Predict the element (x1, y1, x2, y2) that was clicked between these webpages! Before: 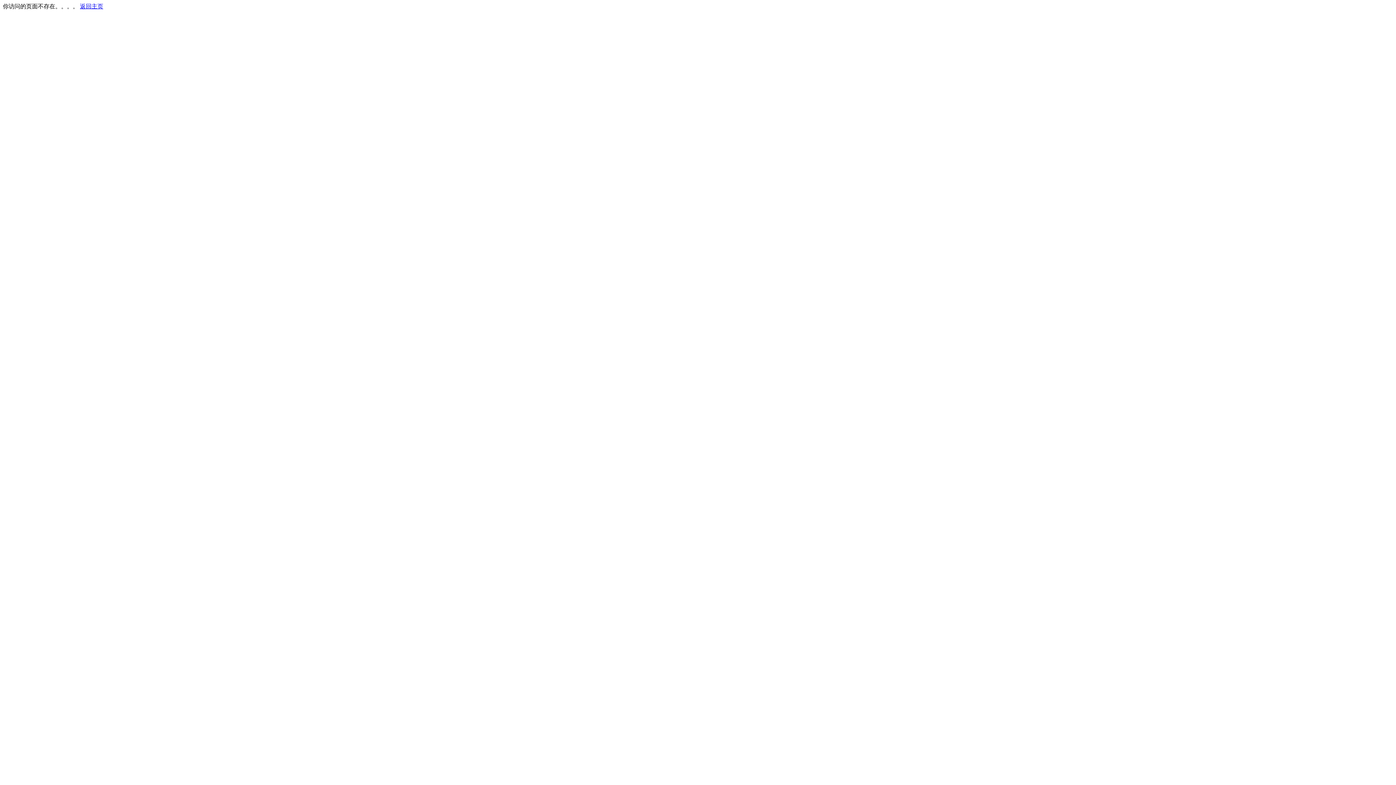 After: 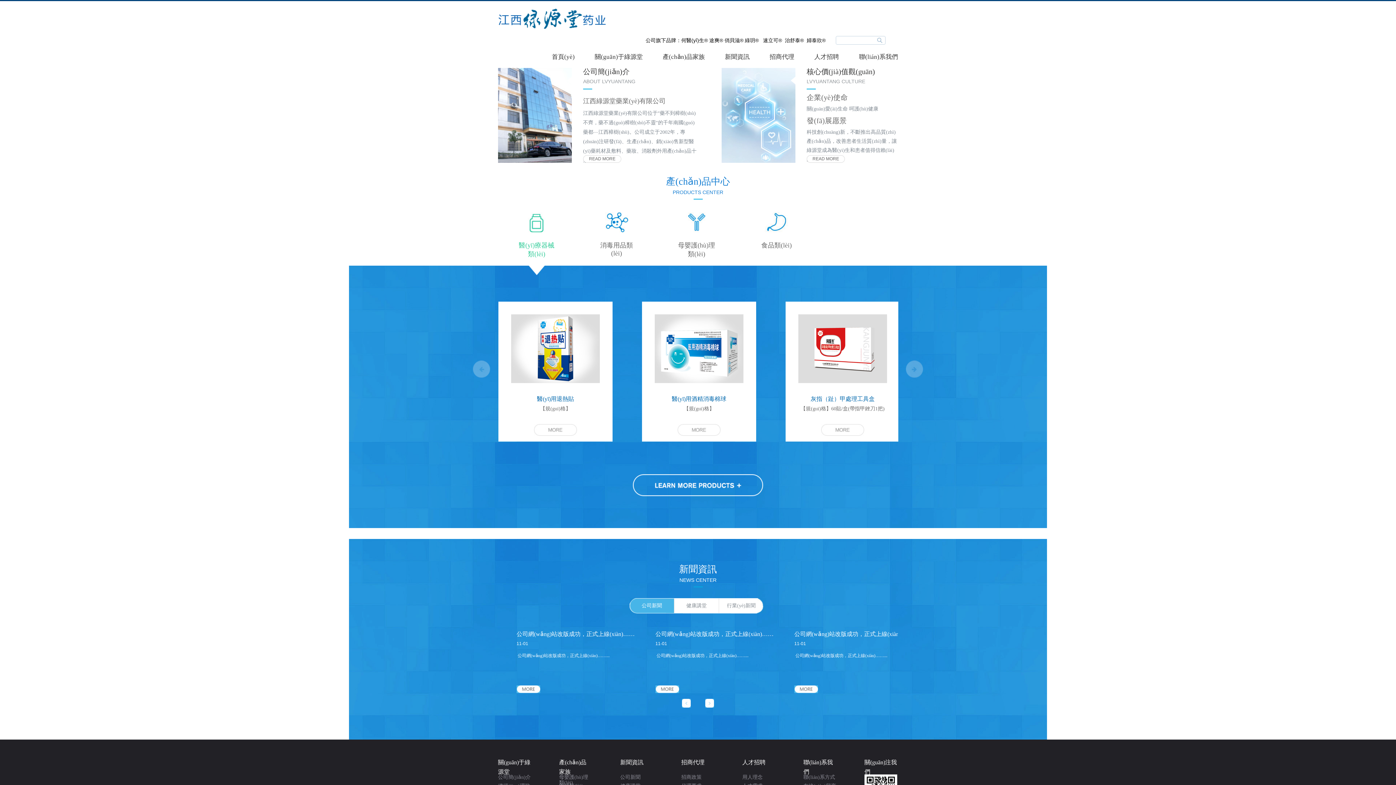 Action: label: 返回主页 bbox: (80, 3, 103, 9)